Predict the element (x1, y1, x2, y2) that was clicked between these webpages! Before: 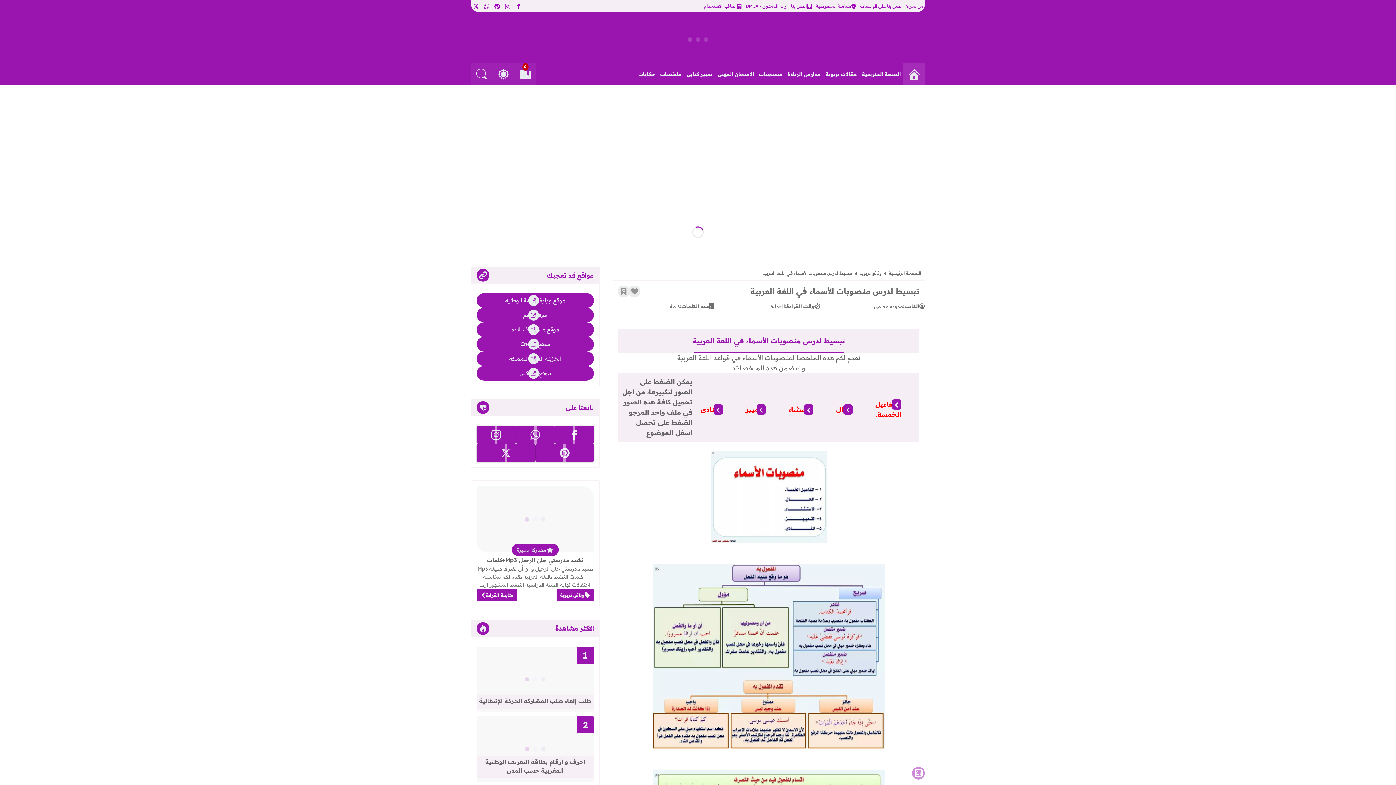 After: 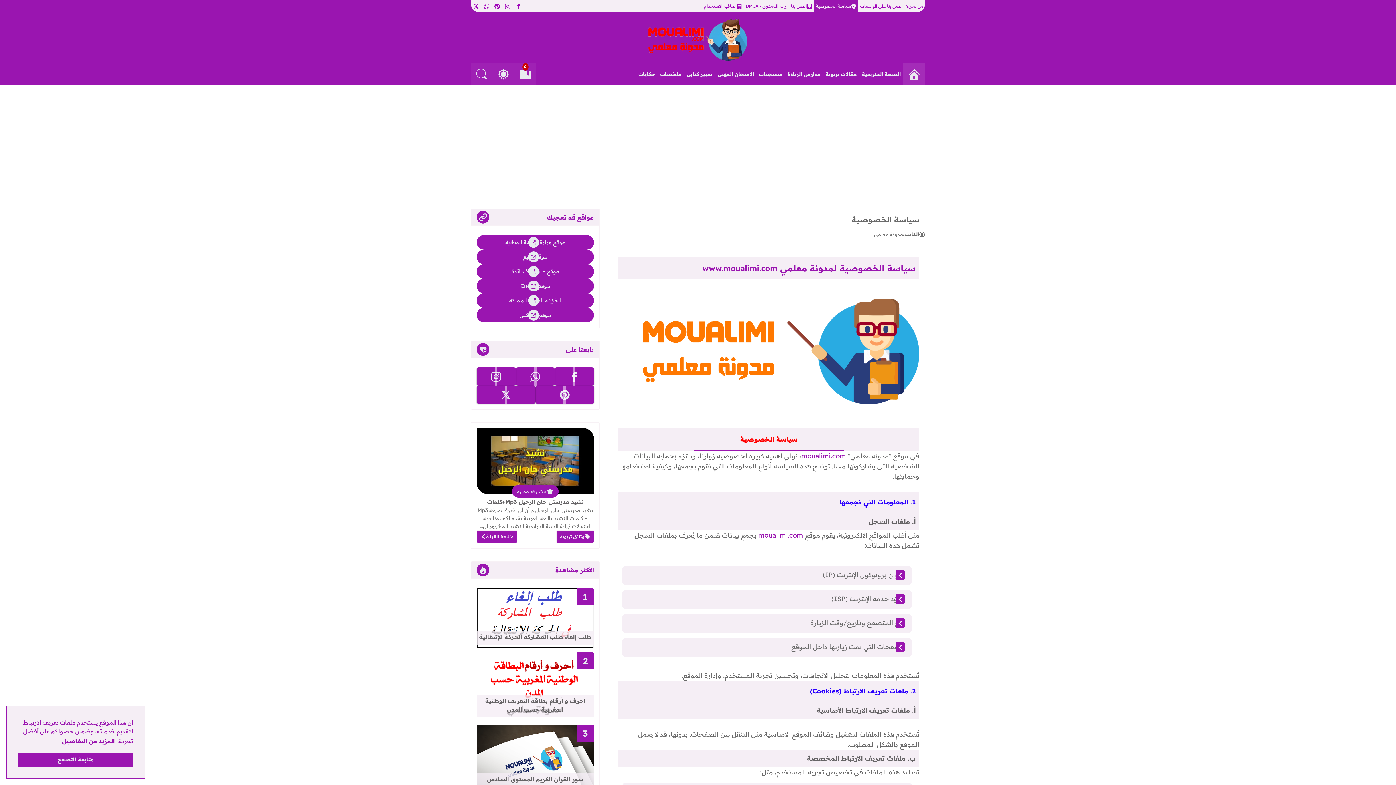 Action: label: سياسة الخصوصية bbox: (814, 0, 858, 12)